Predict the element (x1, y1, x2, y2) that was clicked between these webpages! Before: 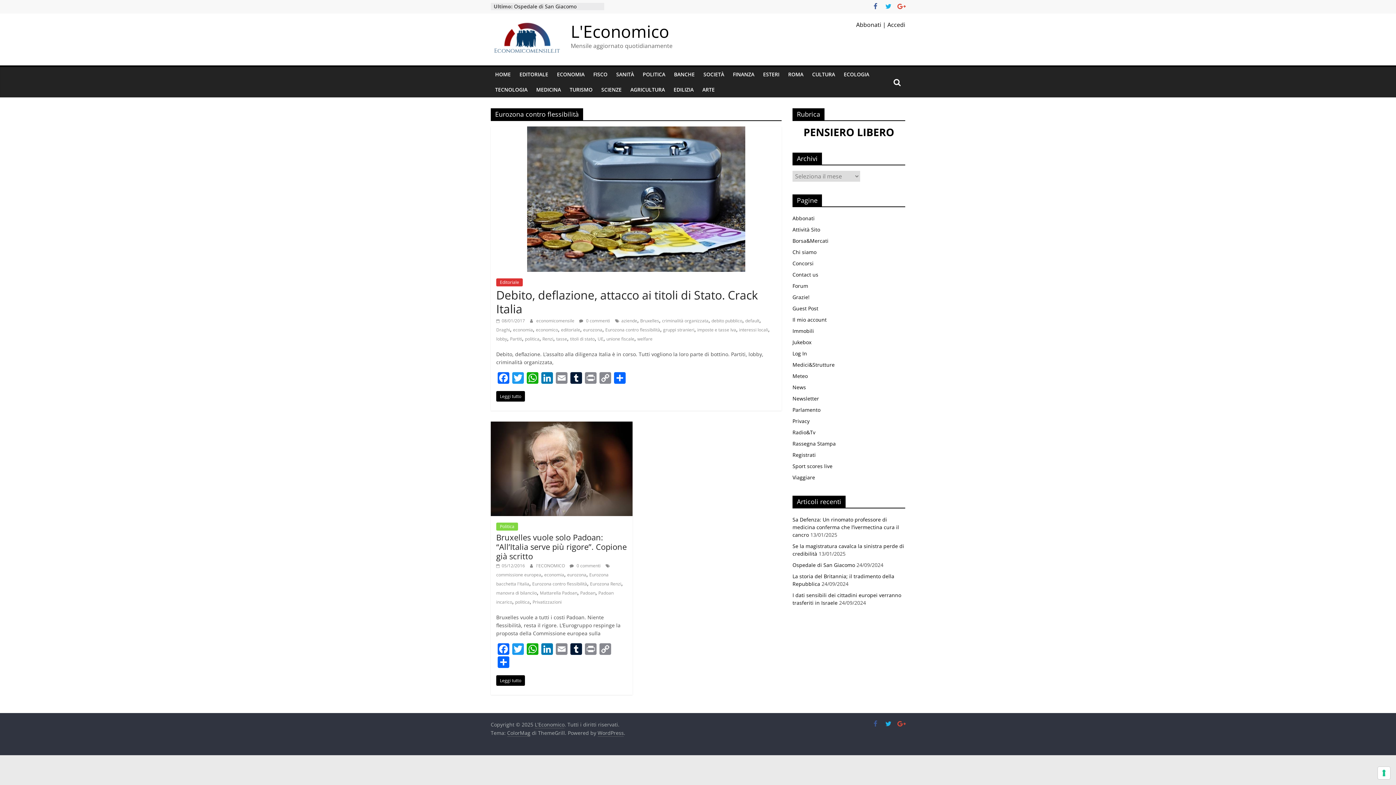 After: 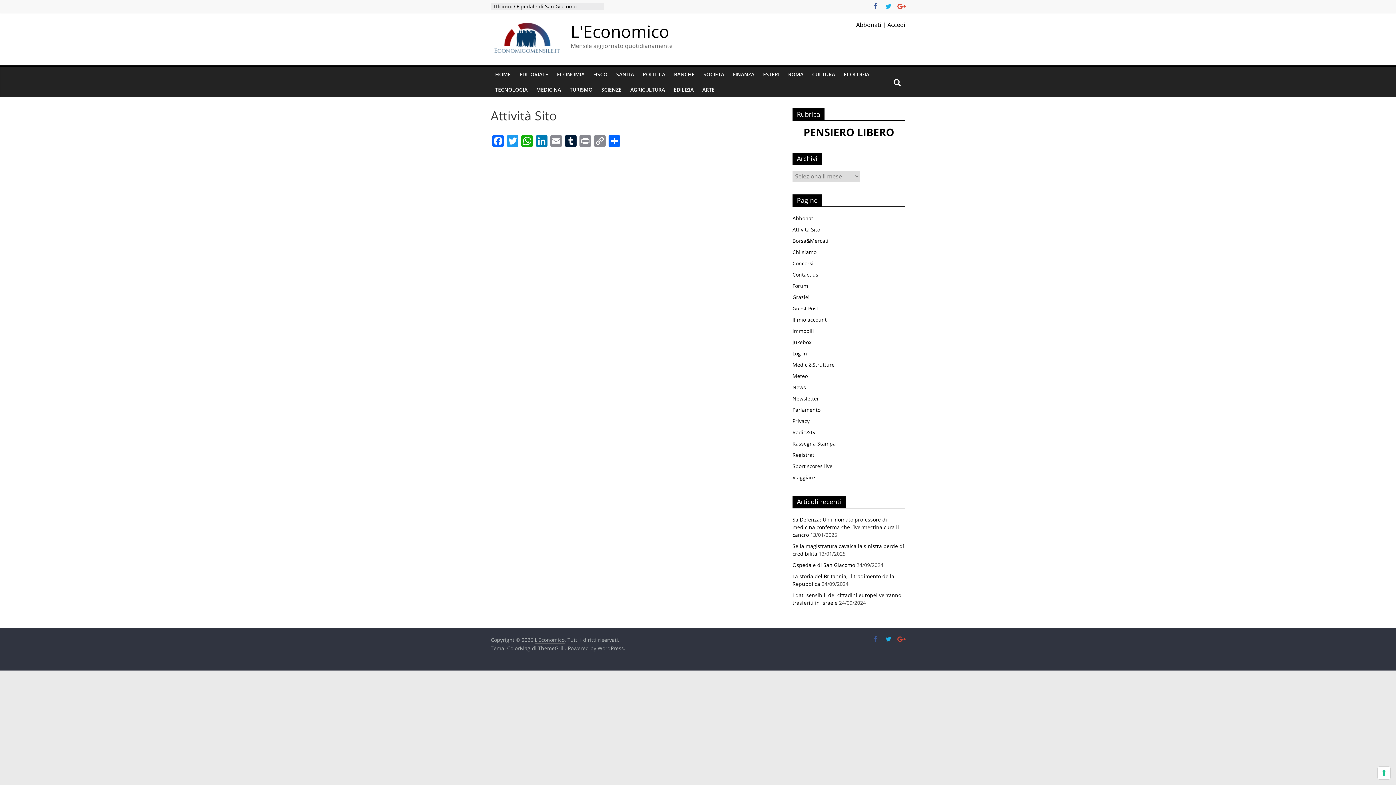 Action: bbox: (792, 226, 820, 233) label: Attività Sito